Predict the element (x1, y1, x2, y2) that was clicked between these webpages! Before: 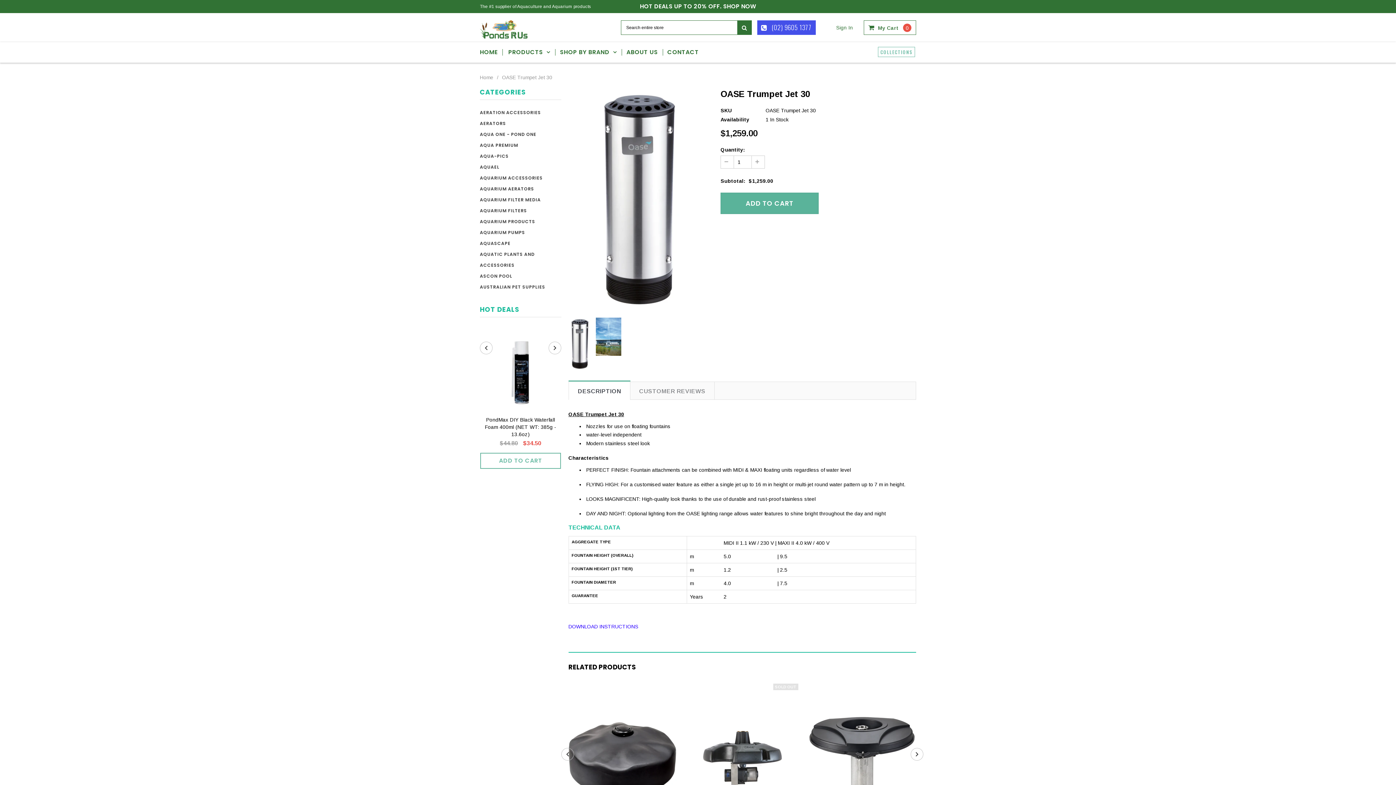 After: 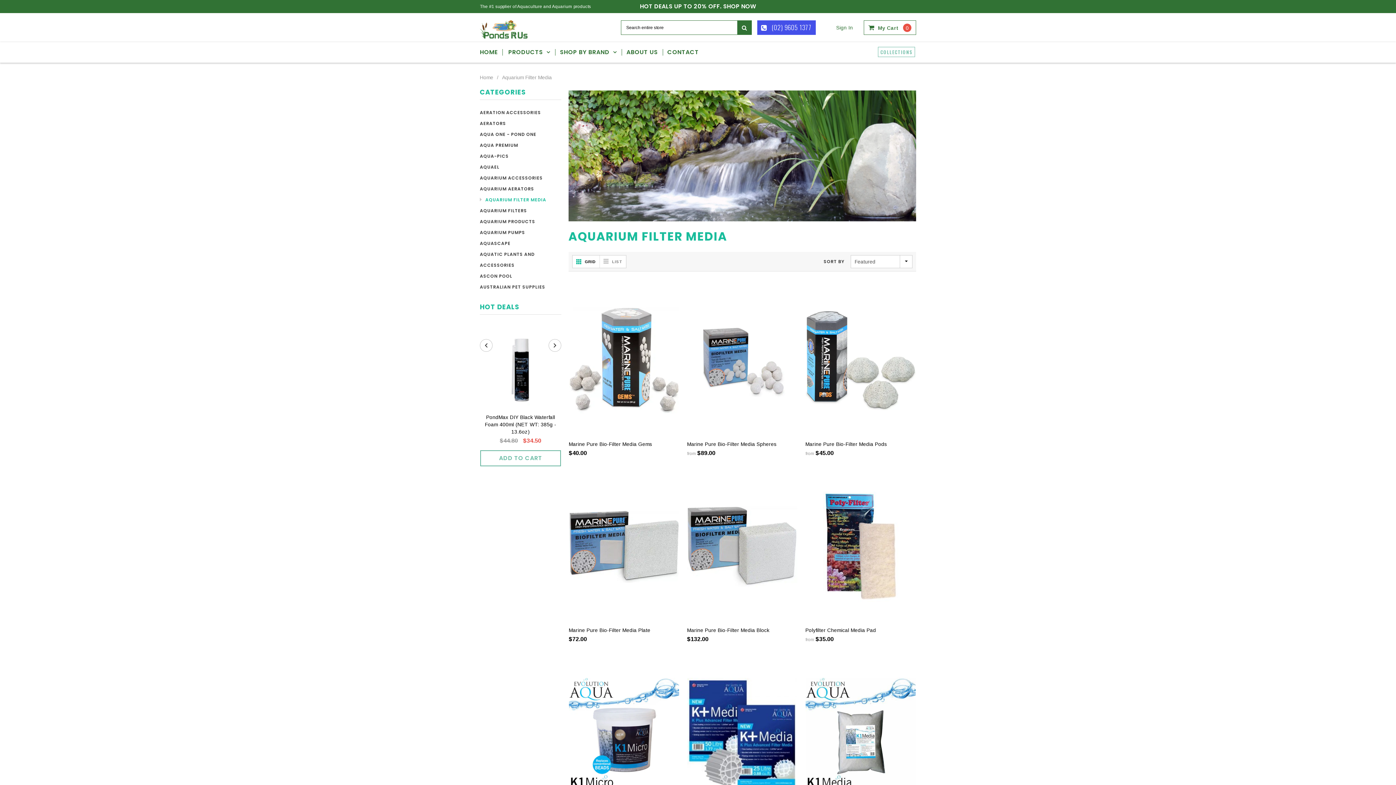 Action: bbox: (480, 196, 540, 202) label: AQUARIUM FILTER MEDIA